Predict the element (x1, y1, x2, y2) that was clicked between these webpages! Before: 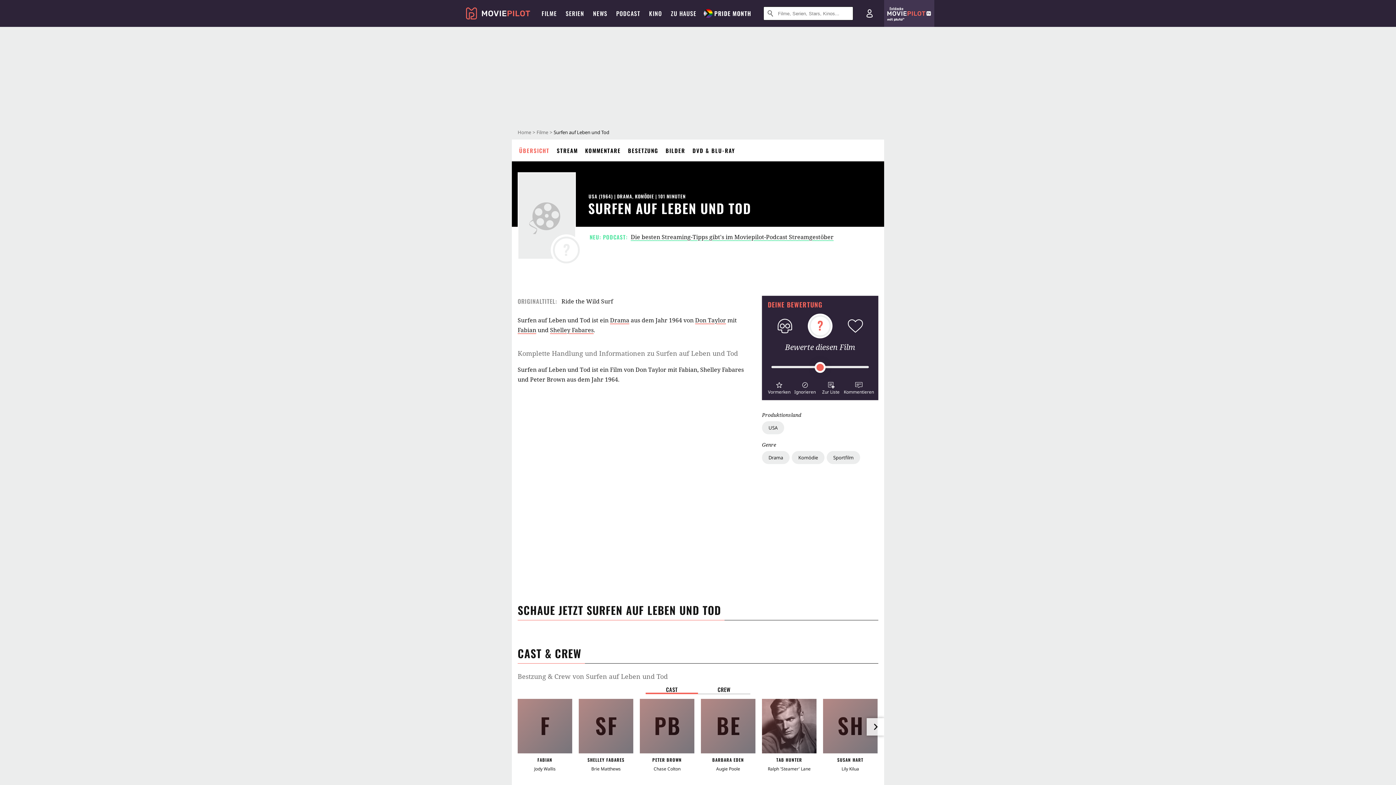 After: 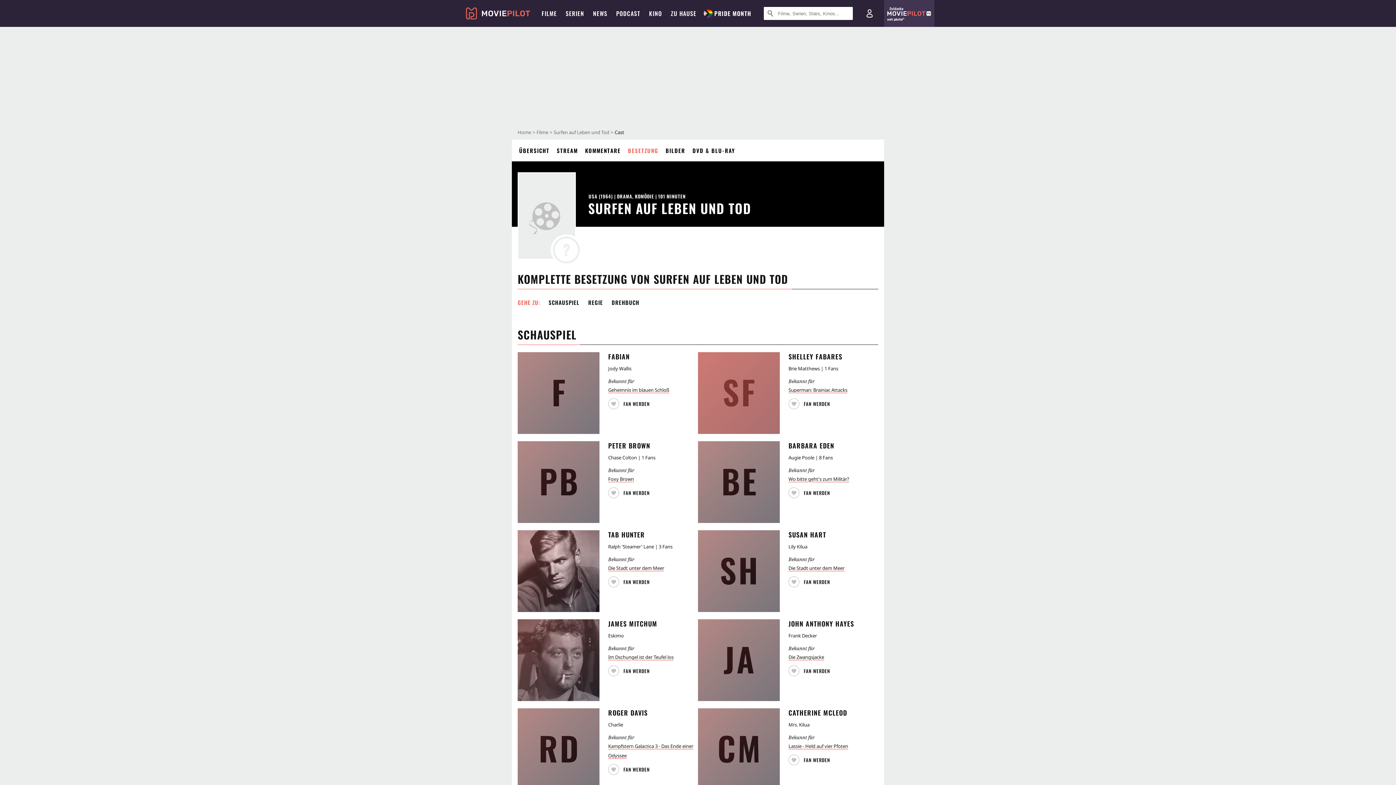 Action: label: ALLE ANZEIGEN bbox: (650, 591, 746, 608)